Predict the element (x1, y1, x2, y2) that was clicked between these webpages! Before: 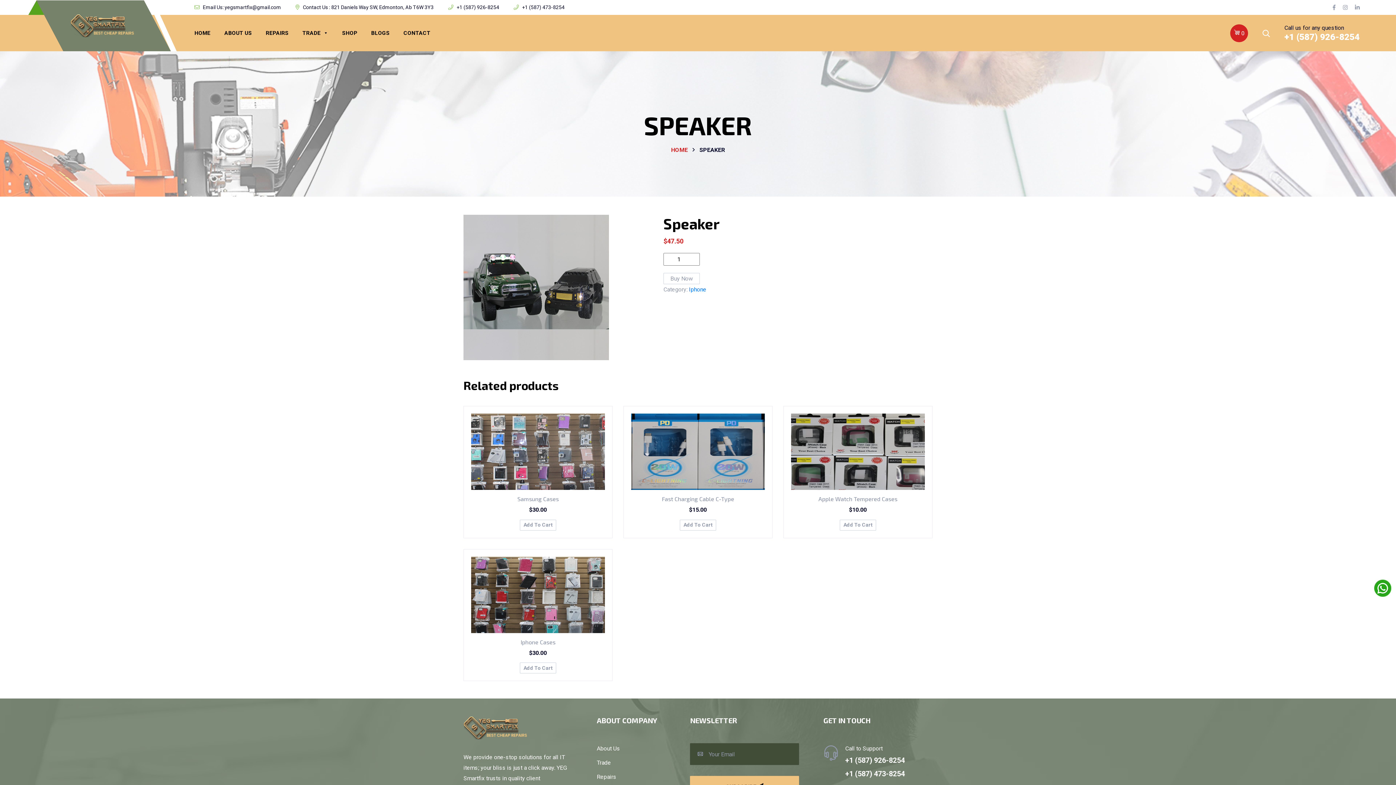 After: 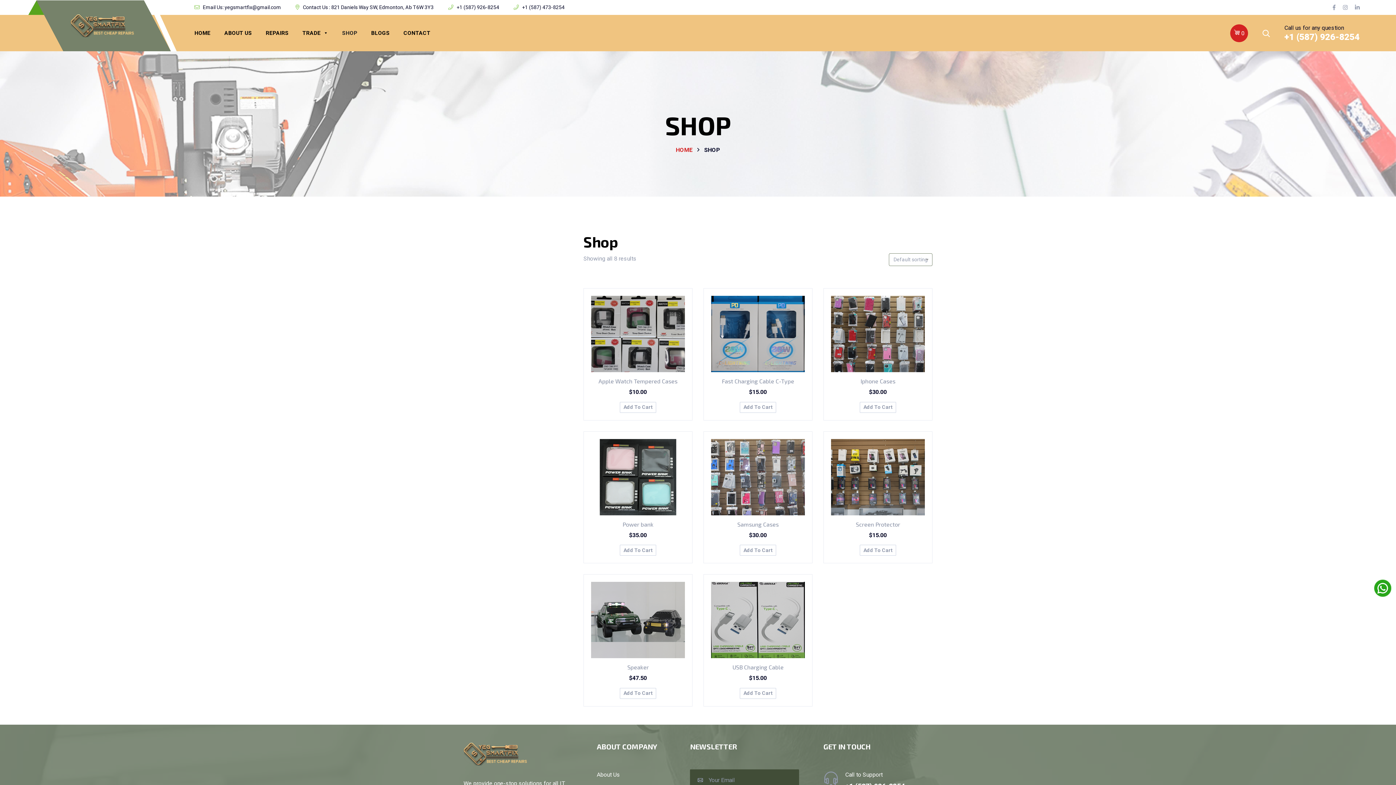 Action: bbox: (337, 25, 362, 40) label: SHOP